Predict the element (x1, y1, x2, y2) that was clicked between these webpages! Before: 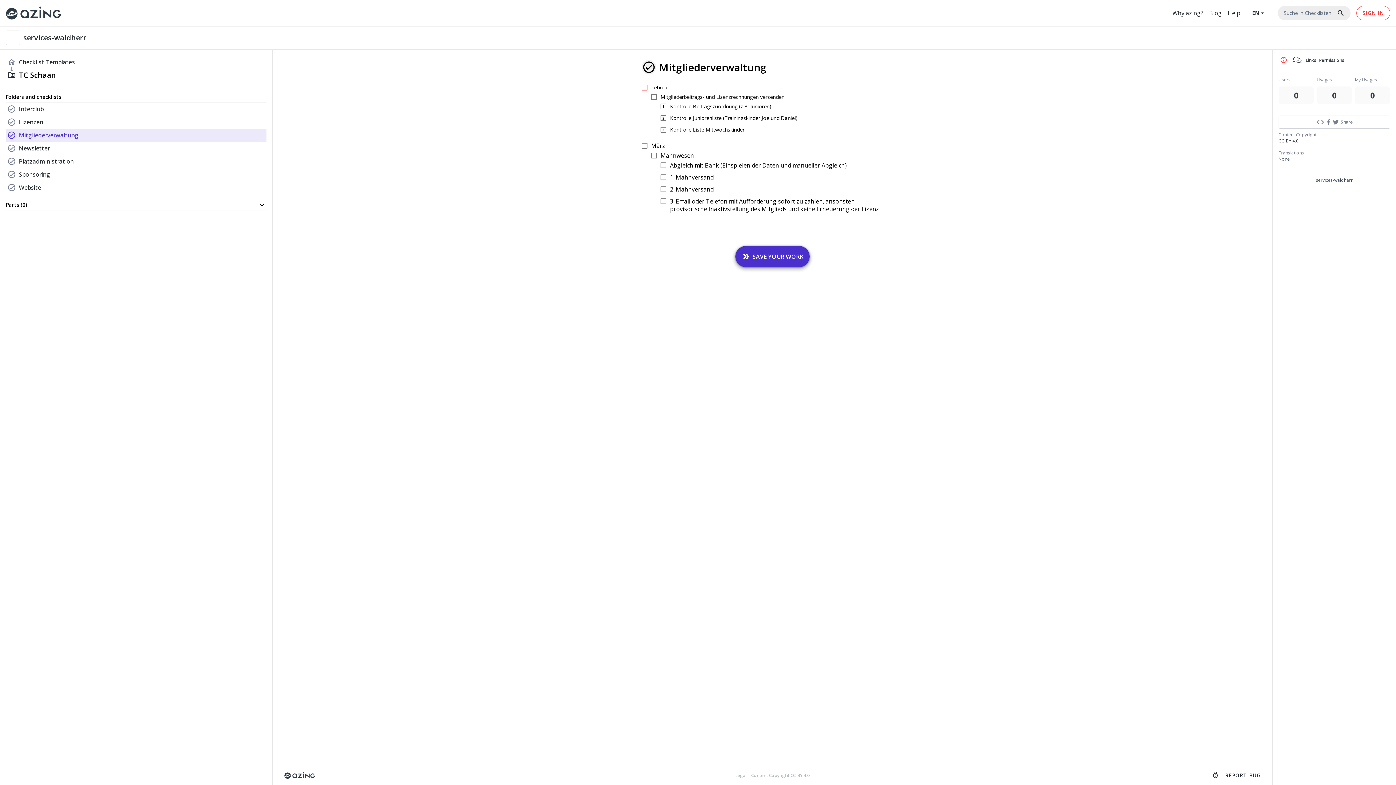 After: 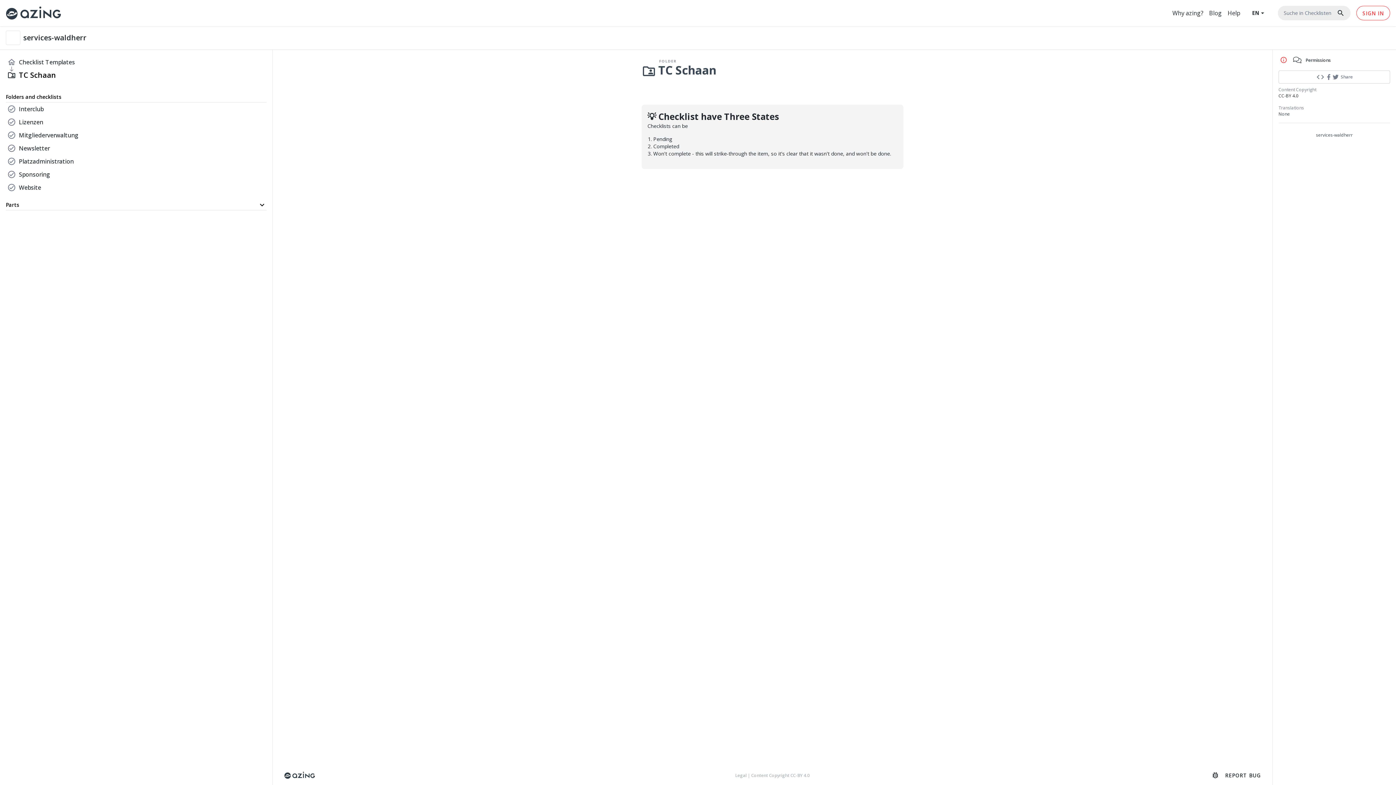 Action: bbox: (5, 70, 266, 80) label: folder_shared
TC Schaan